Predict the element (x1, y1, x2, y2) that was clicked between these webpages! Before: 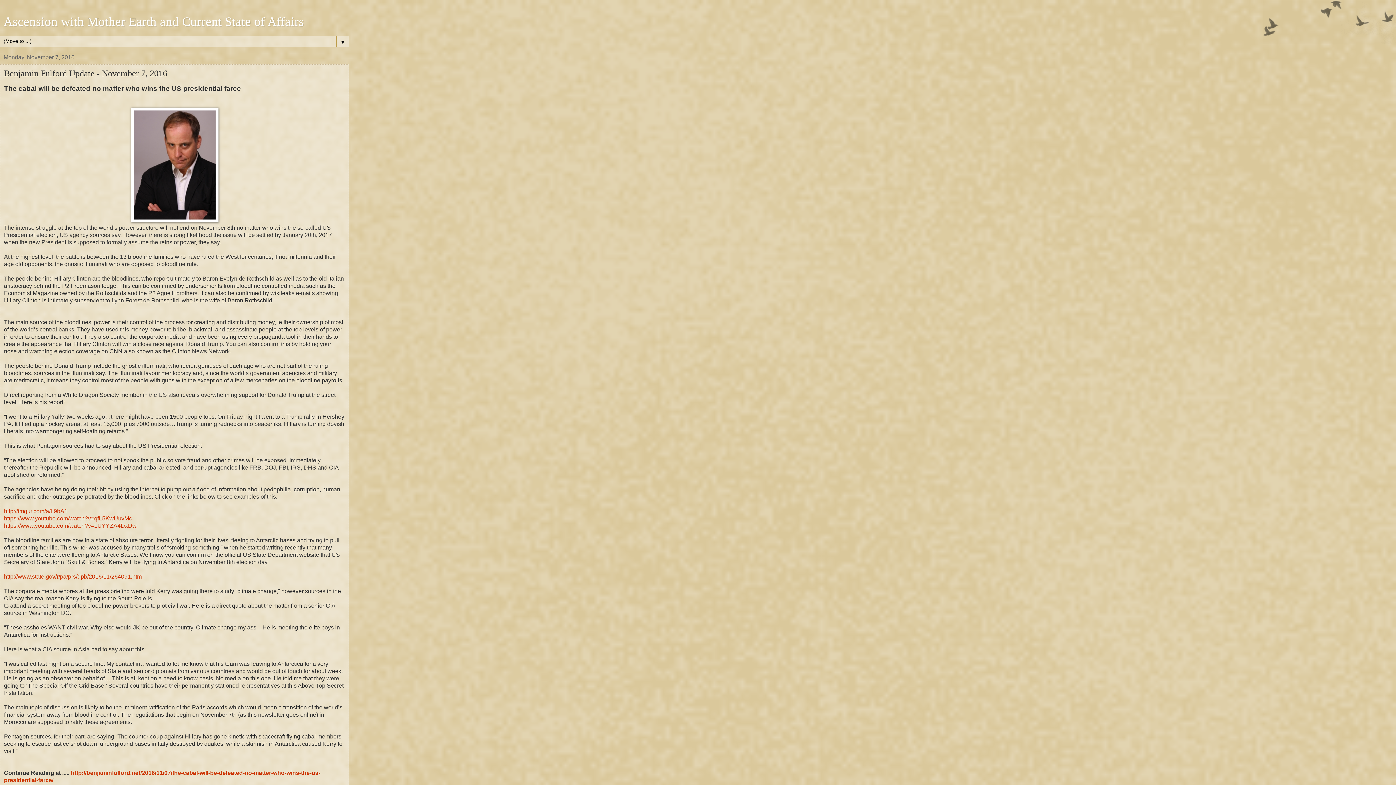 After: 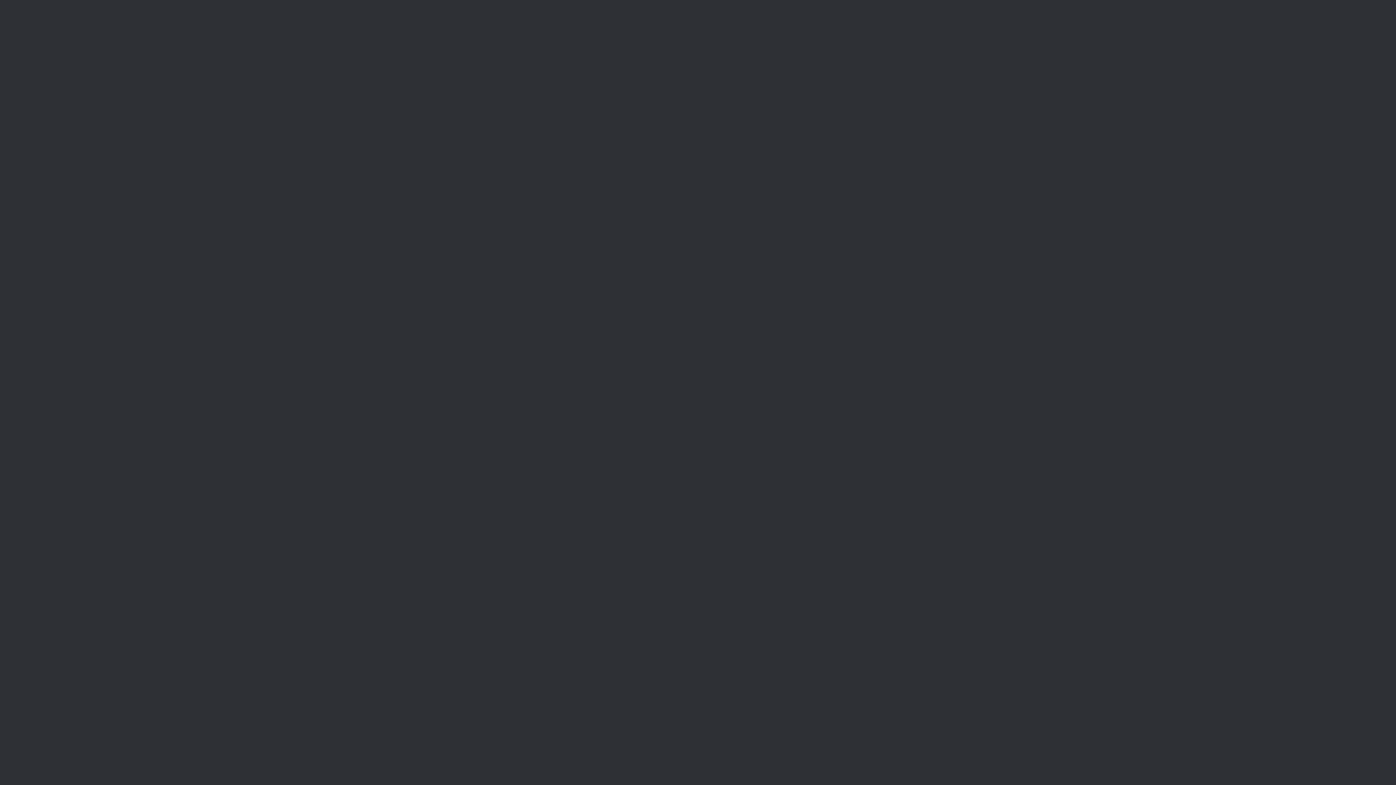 Action: bbox: (4, 508, 67, 514) label: http://imgur.com/a/L9bA1